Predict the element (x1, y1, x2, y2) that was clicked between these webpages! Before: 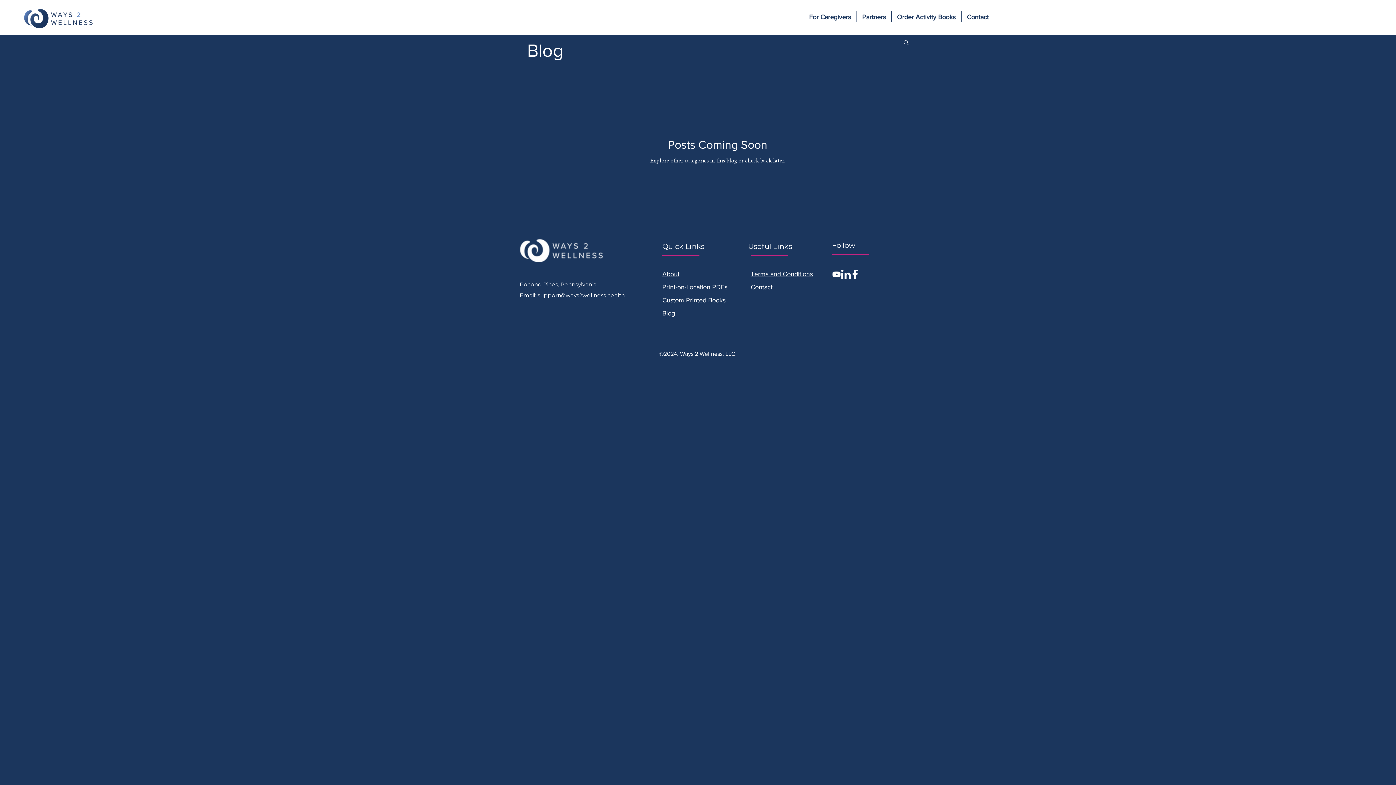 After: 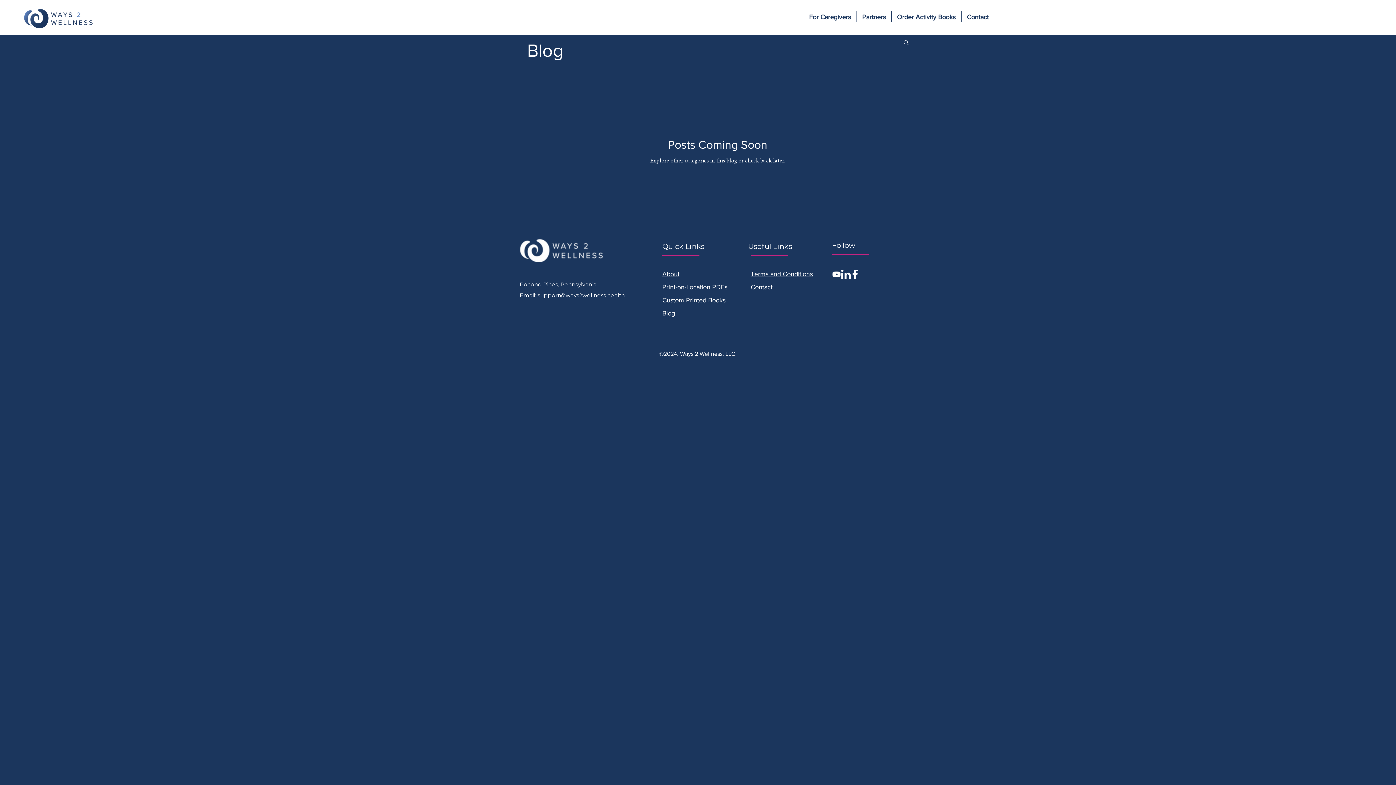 Action: label: Search bbox: (902, 39, 909, 46)